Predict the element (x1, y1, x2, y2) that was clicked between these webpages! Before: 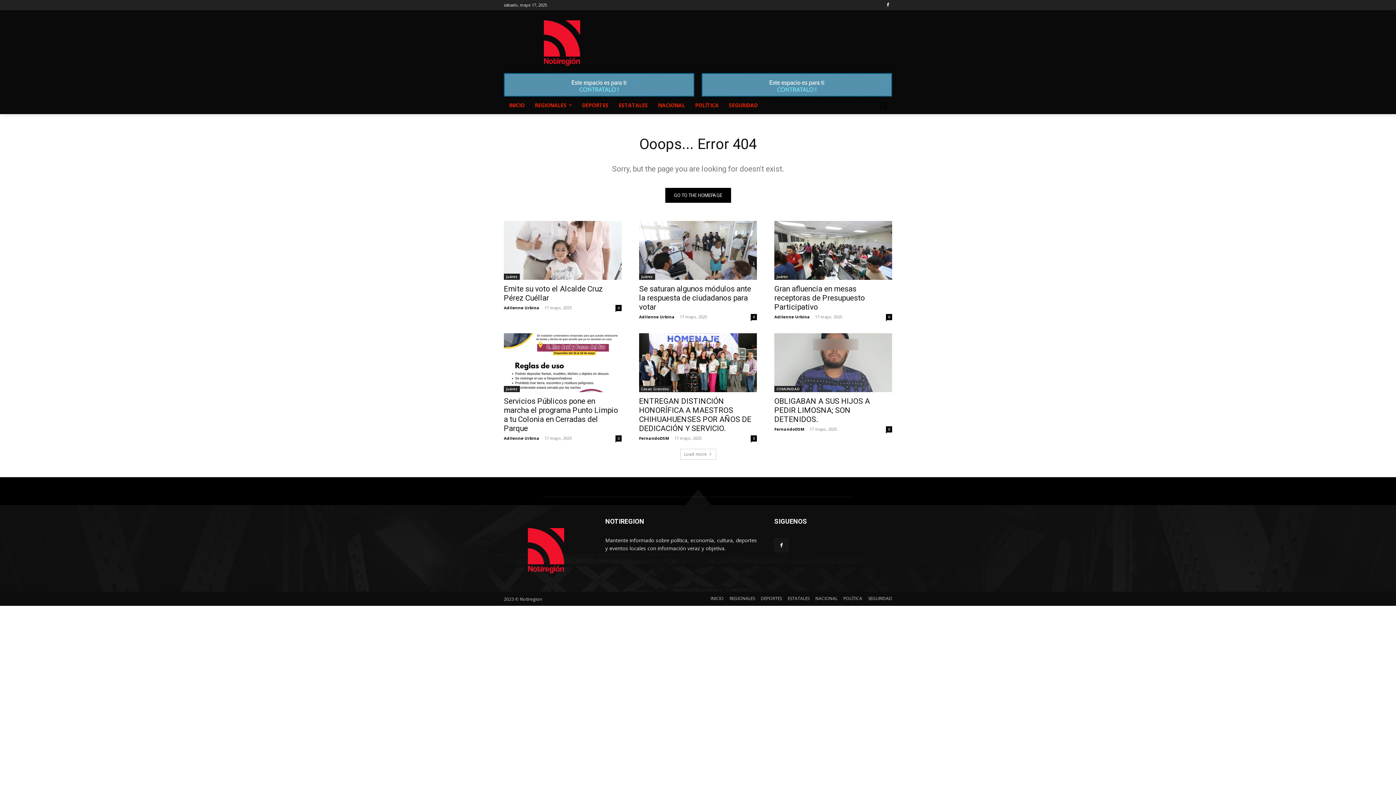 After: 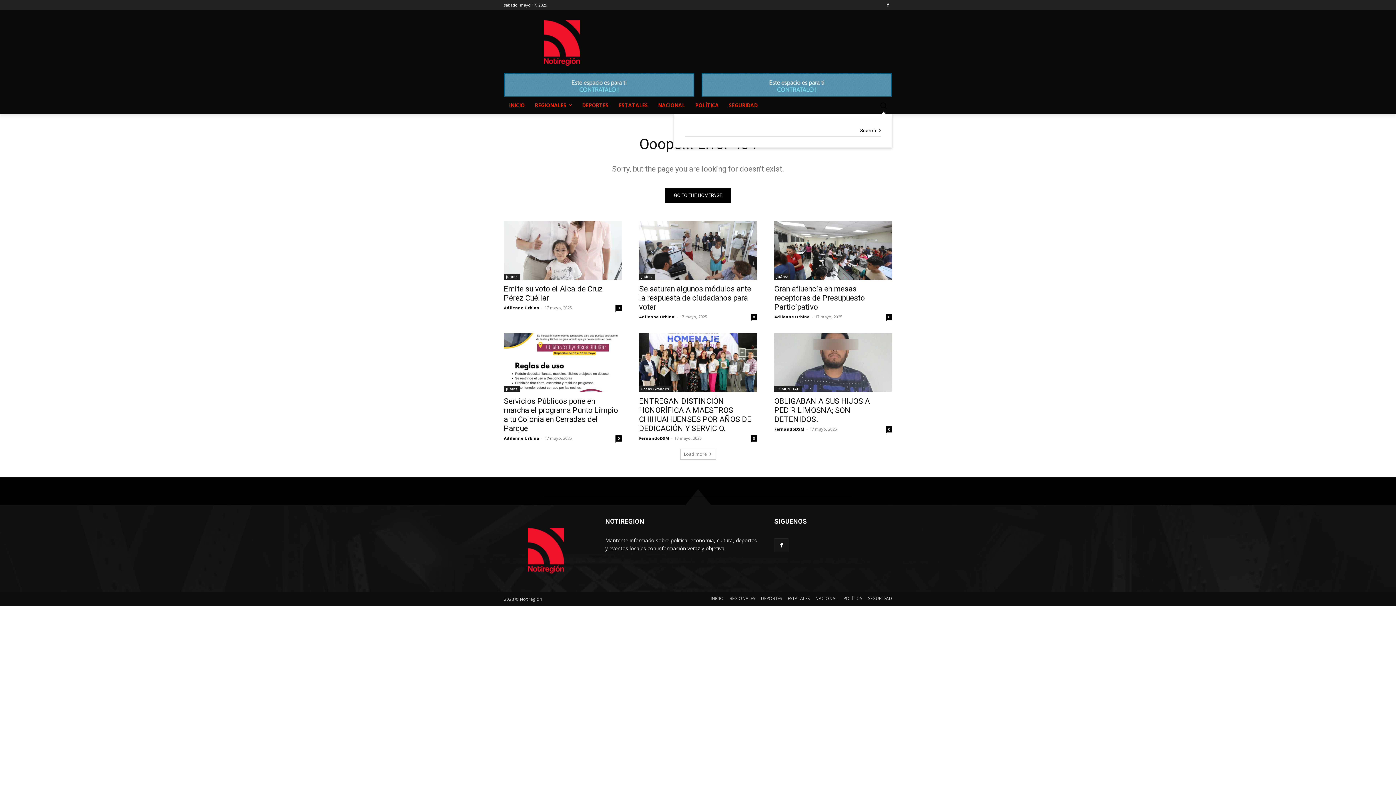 Action: label: Search bbox: (874, 96, 892, 114)